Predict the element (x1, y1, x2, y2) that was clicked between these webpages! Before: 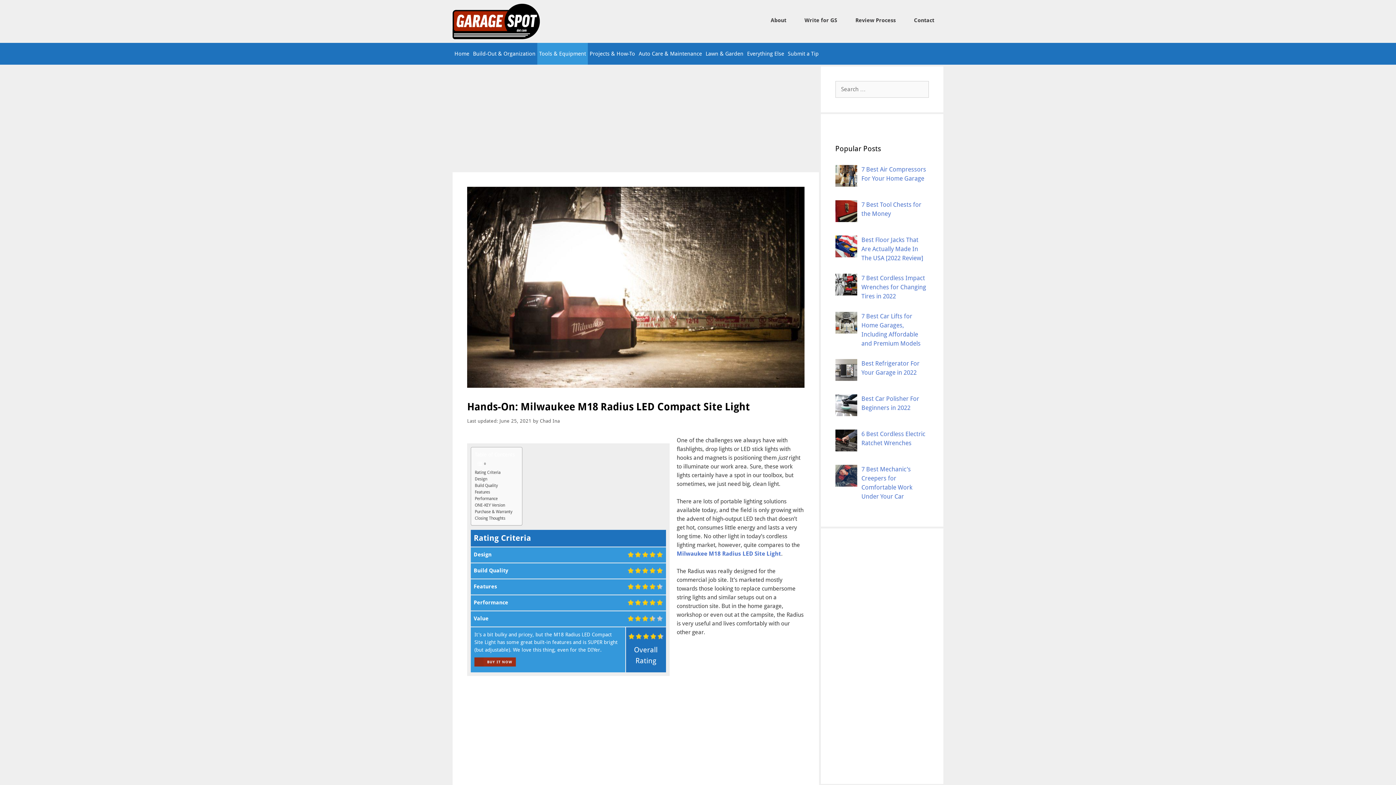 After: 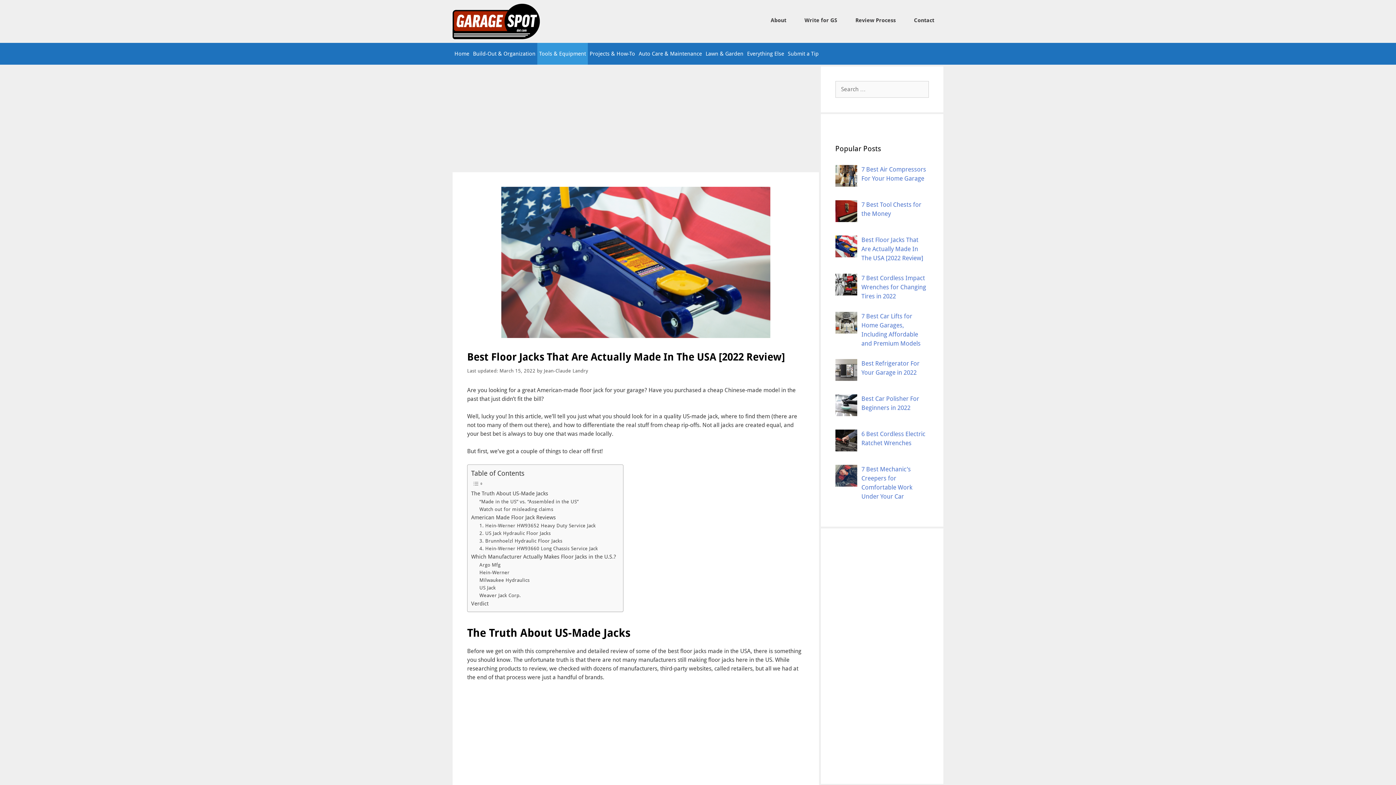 Action: bbox: (861, 236, 923, 261) label: Best Floor Jacks That Are Actually Made In The USA [2022 Review]